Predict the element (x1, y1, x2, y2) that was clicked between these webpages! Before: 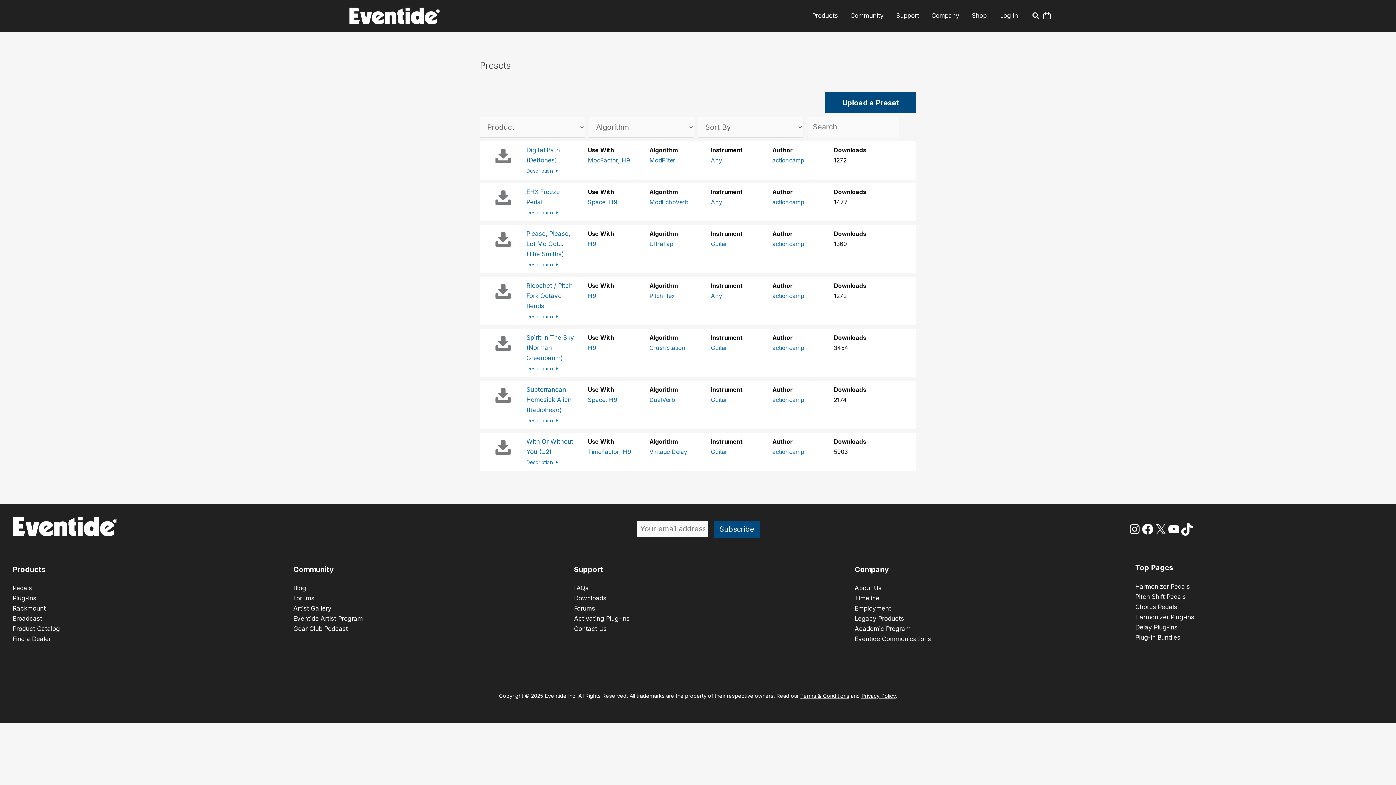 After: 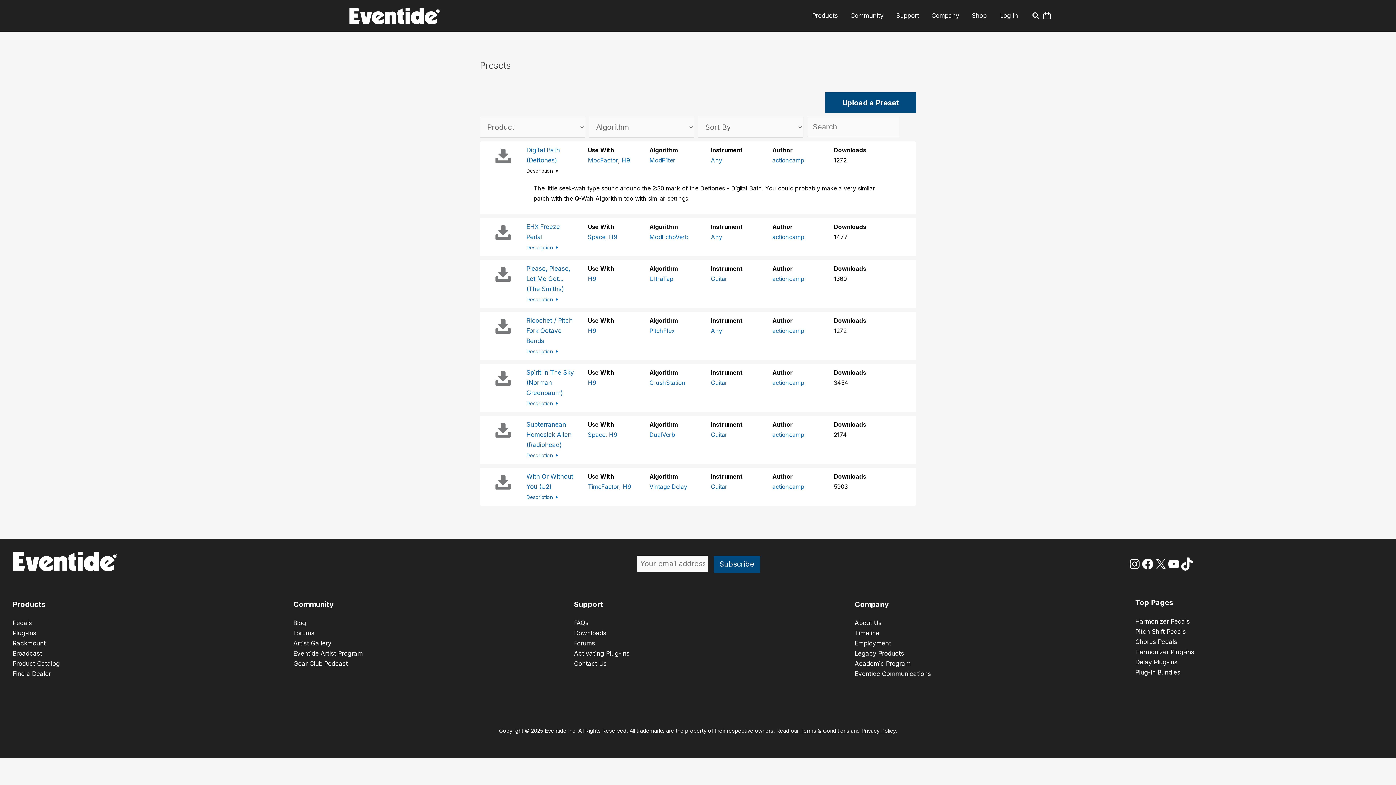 Action: label: Description bbox: (526, 166, 553, 174)